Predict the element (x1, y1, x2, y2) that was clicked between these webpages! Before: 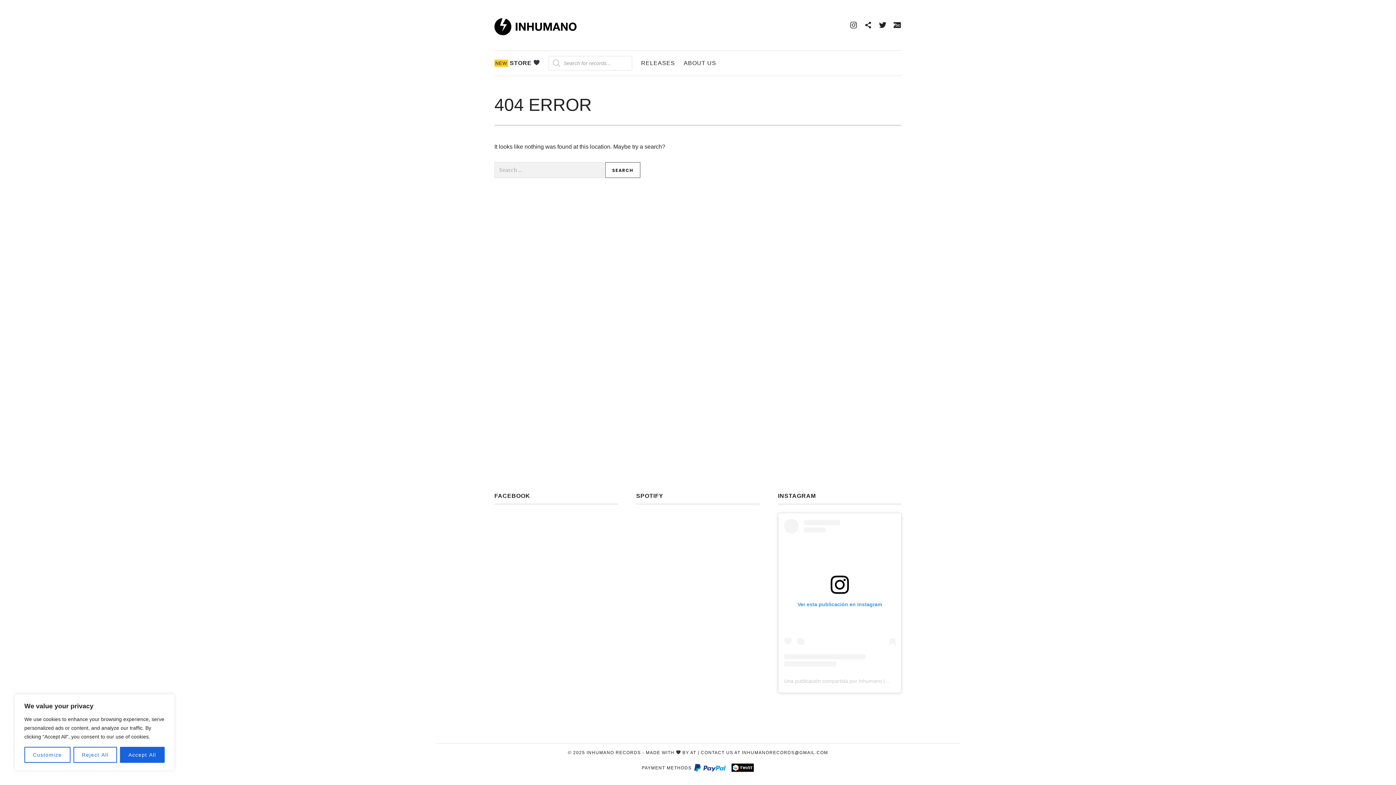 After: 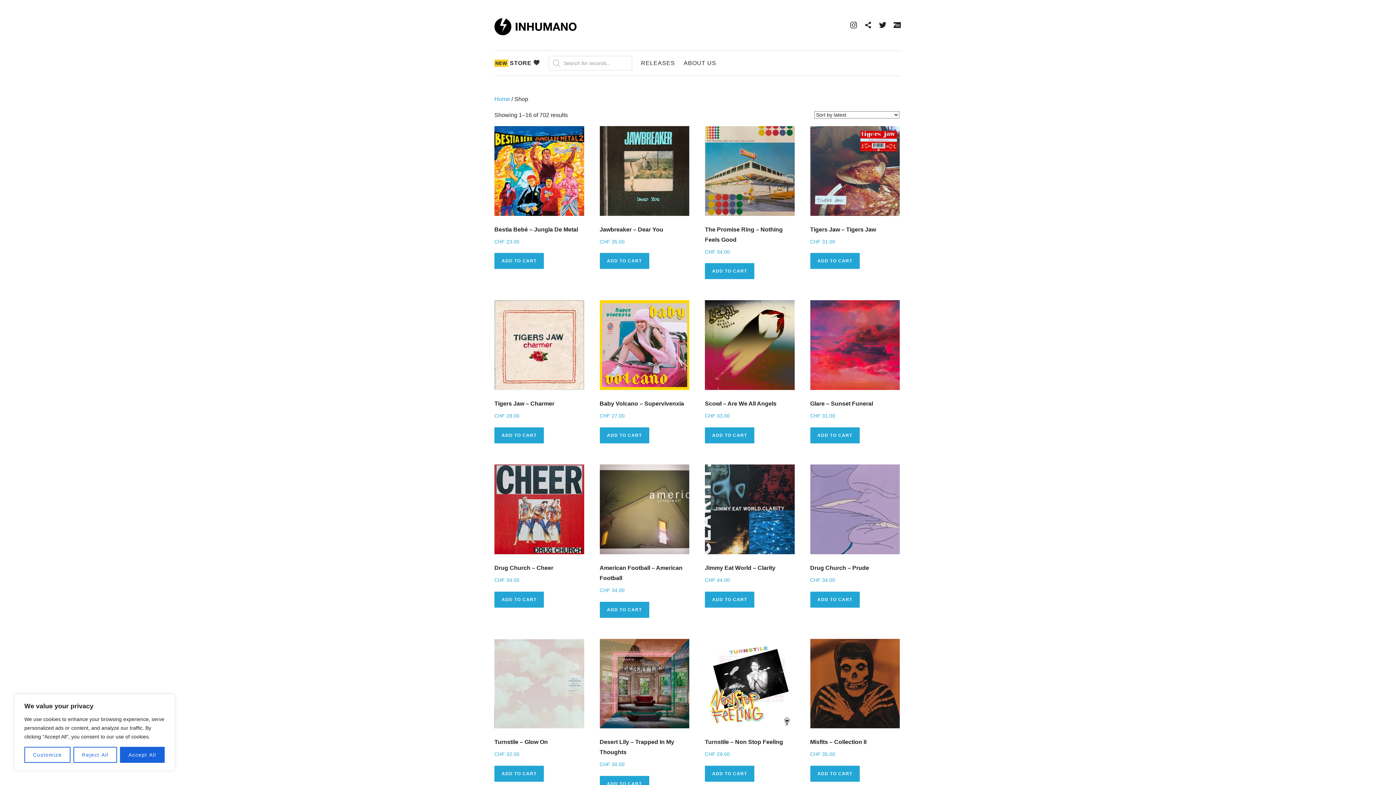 Action: bbox: (494, 54, 540, 71) label: NEW STORE 